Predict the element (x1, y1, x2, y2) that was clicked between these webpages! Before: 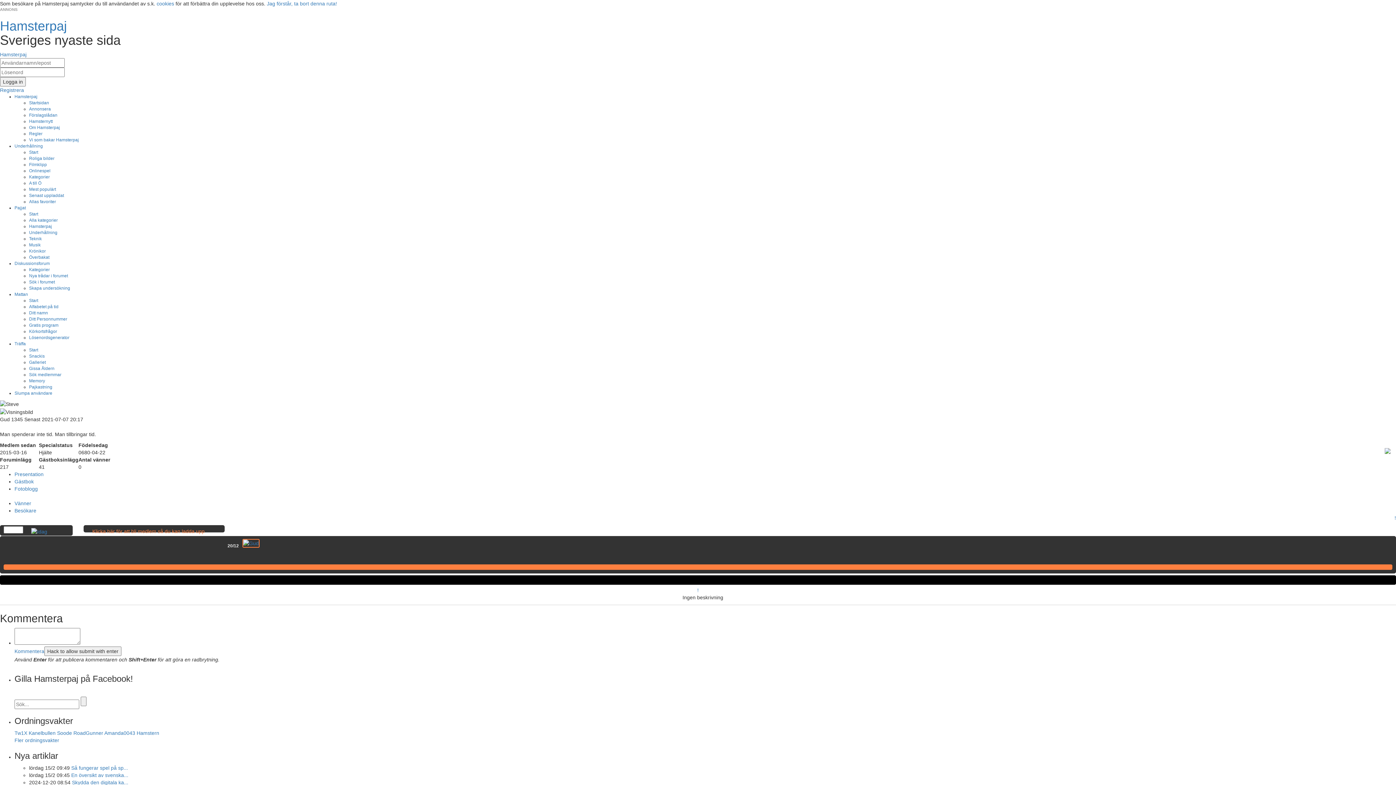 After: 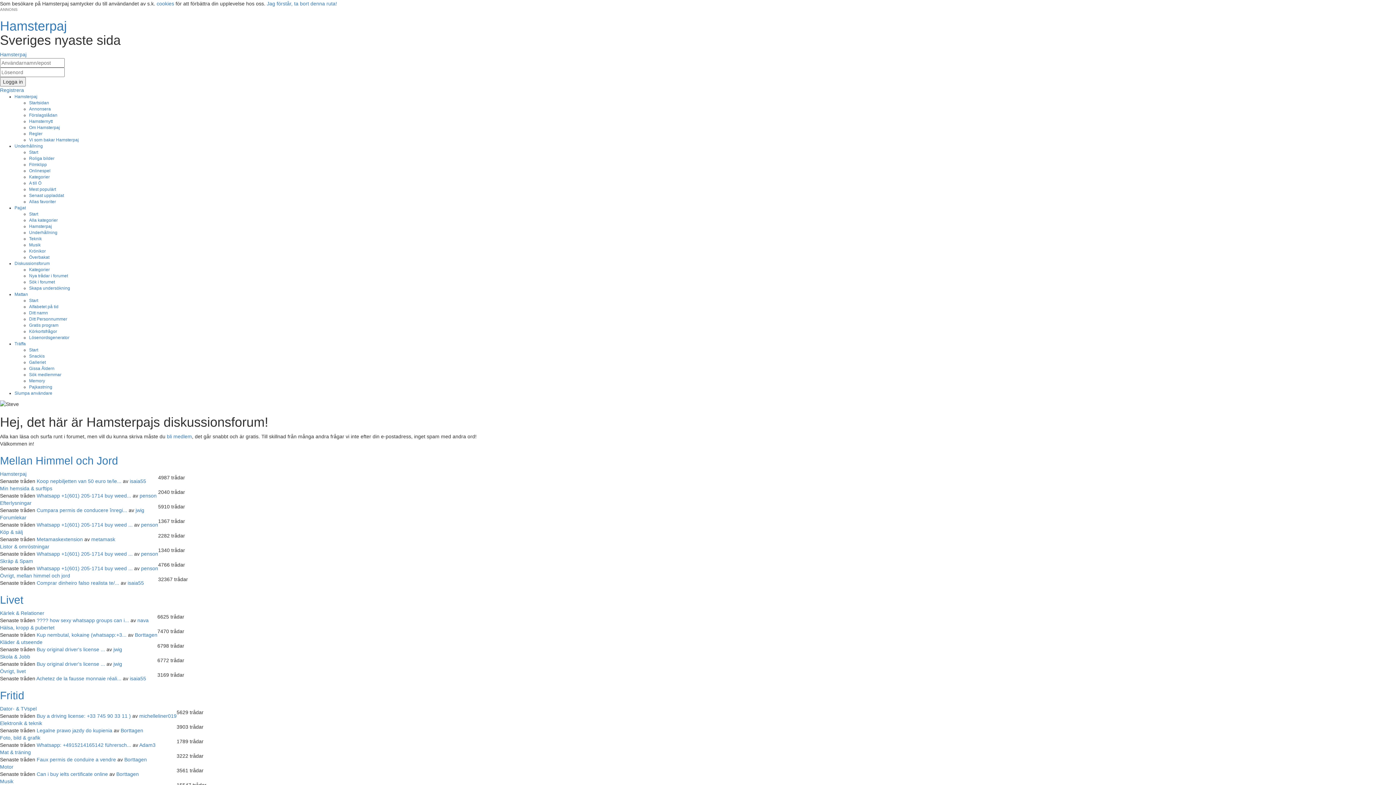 Action: label: Diskussionsforum bbox: (14, 261, 49, 266)